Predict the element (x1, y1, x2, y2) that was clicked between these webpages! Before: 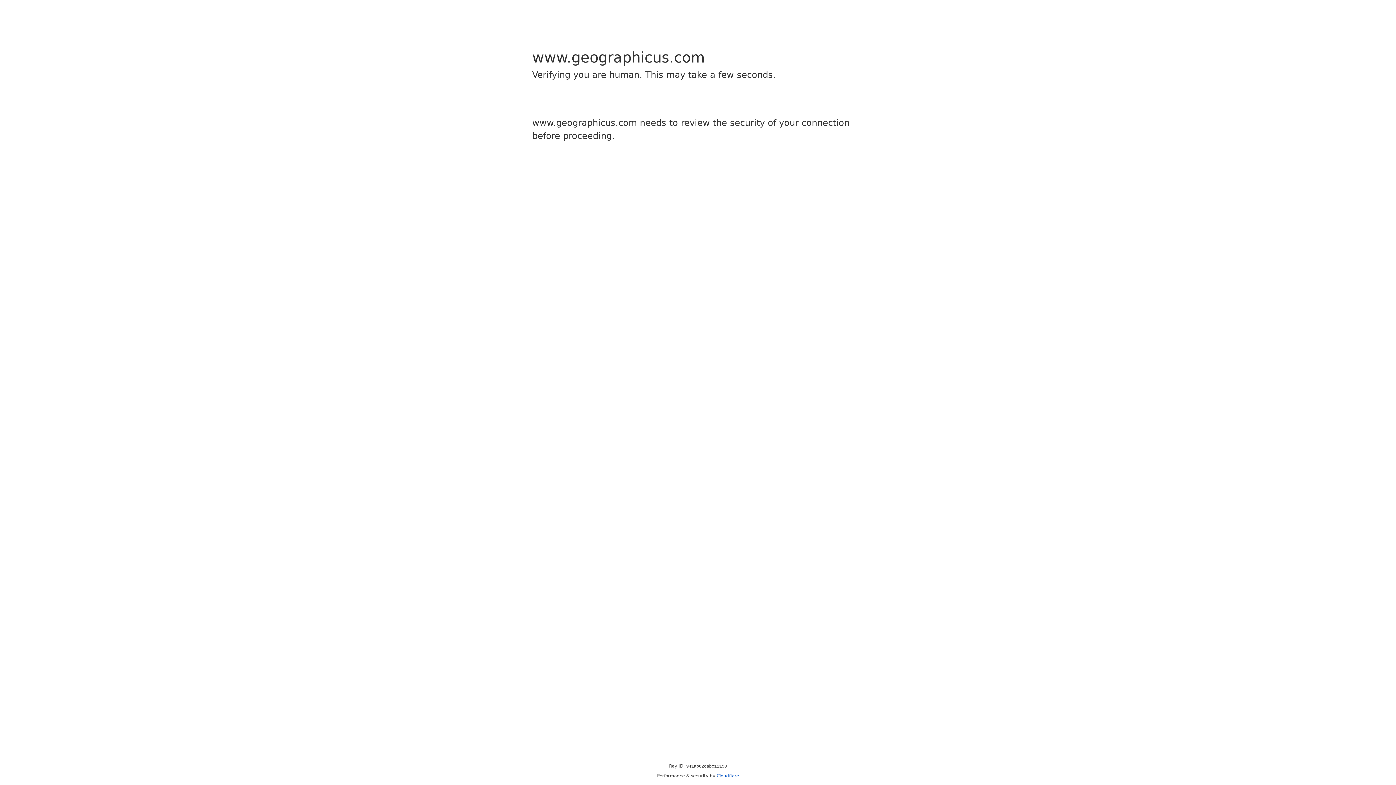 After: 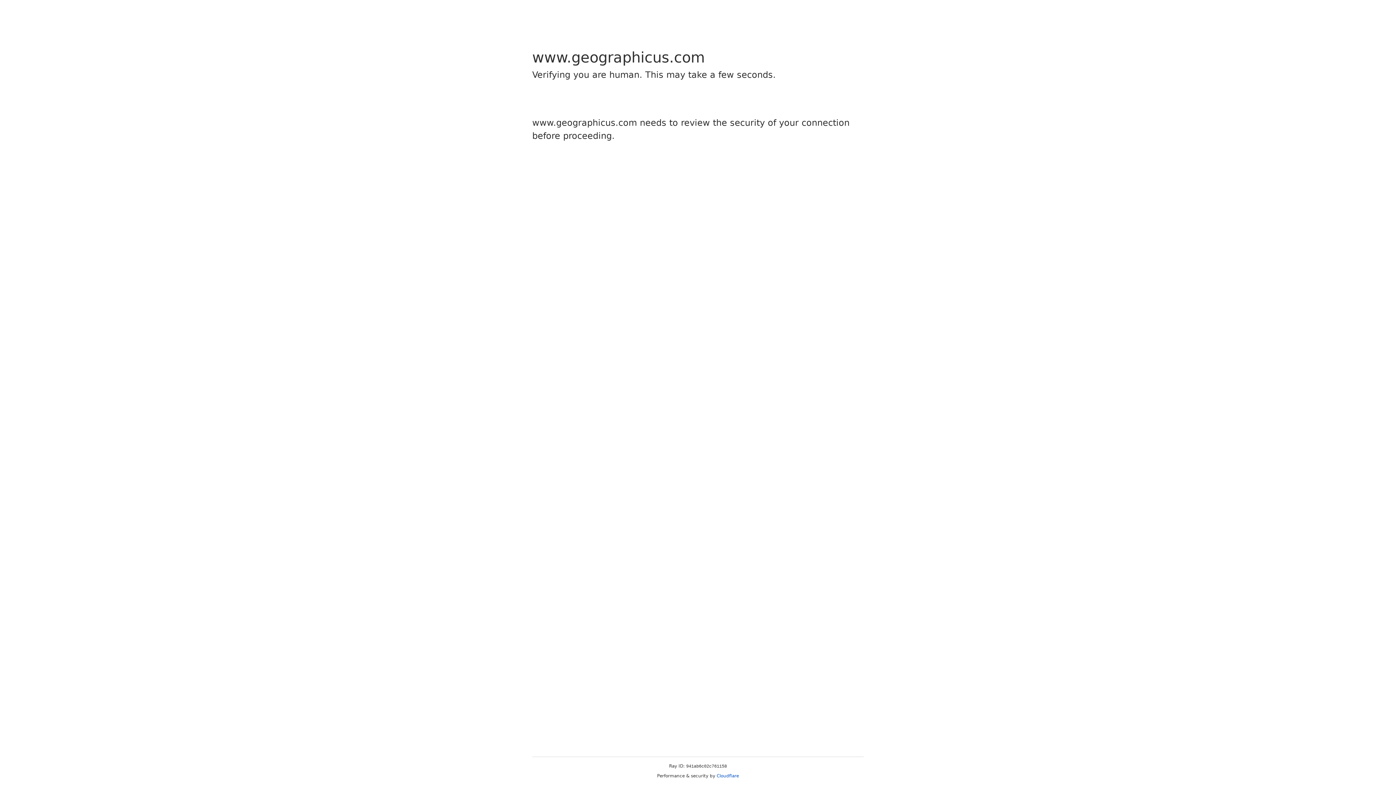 Action: bbox: (716, 773, 739, 778) label: Cloudflare